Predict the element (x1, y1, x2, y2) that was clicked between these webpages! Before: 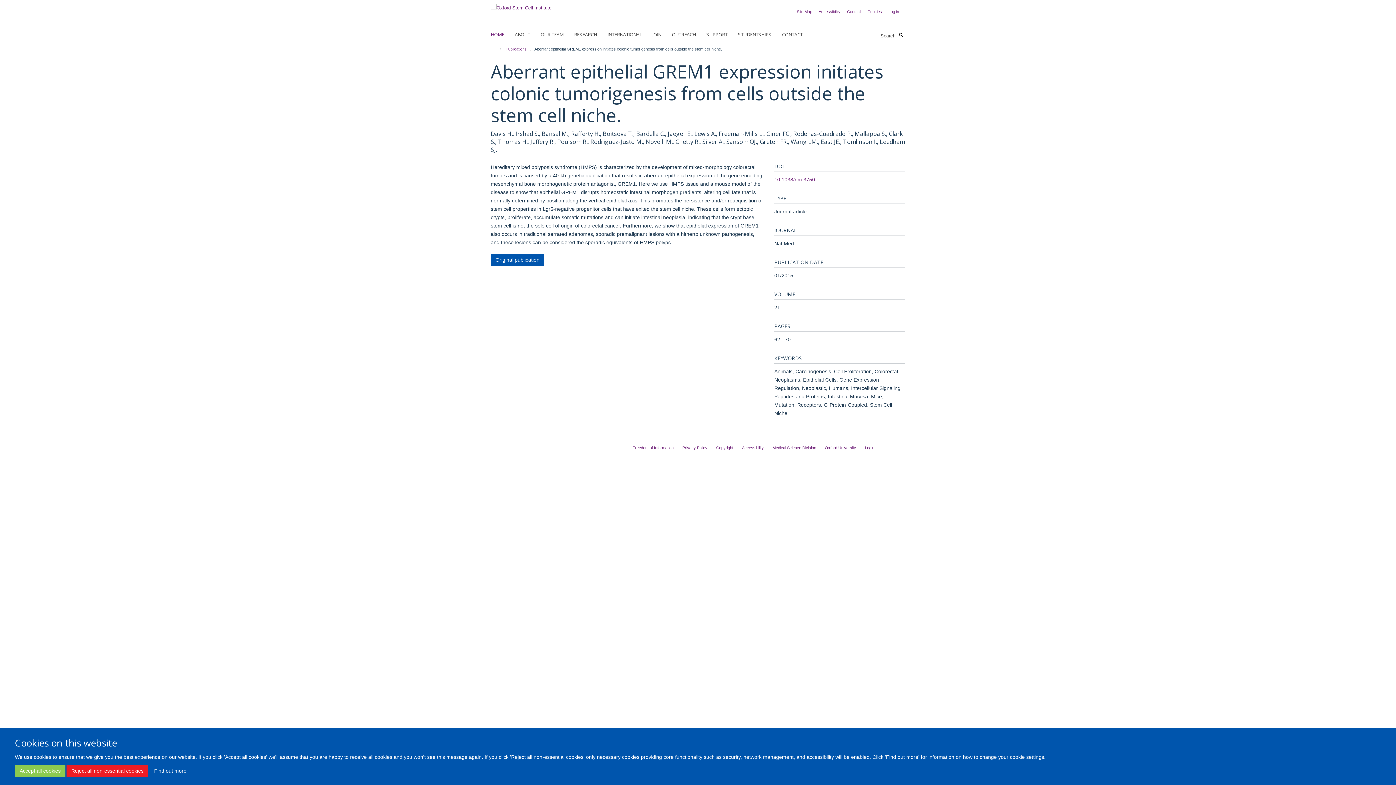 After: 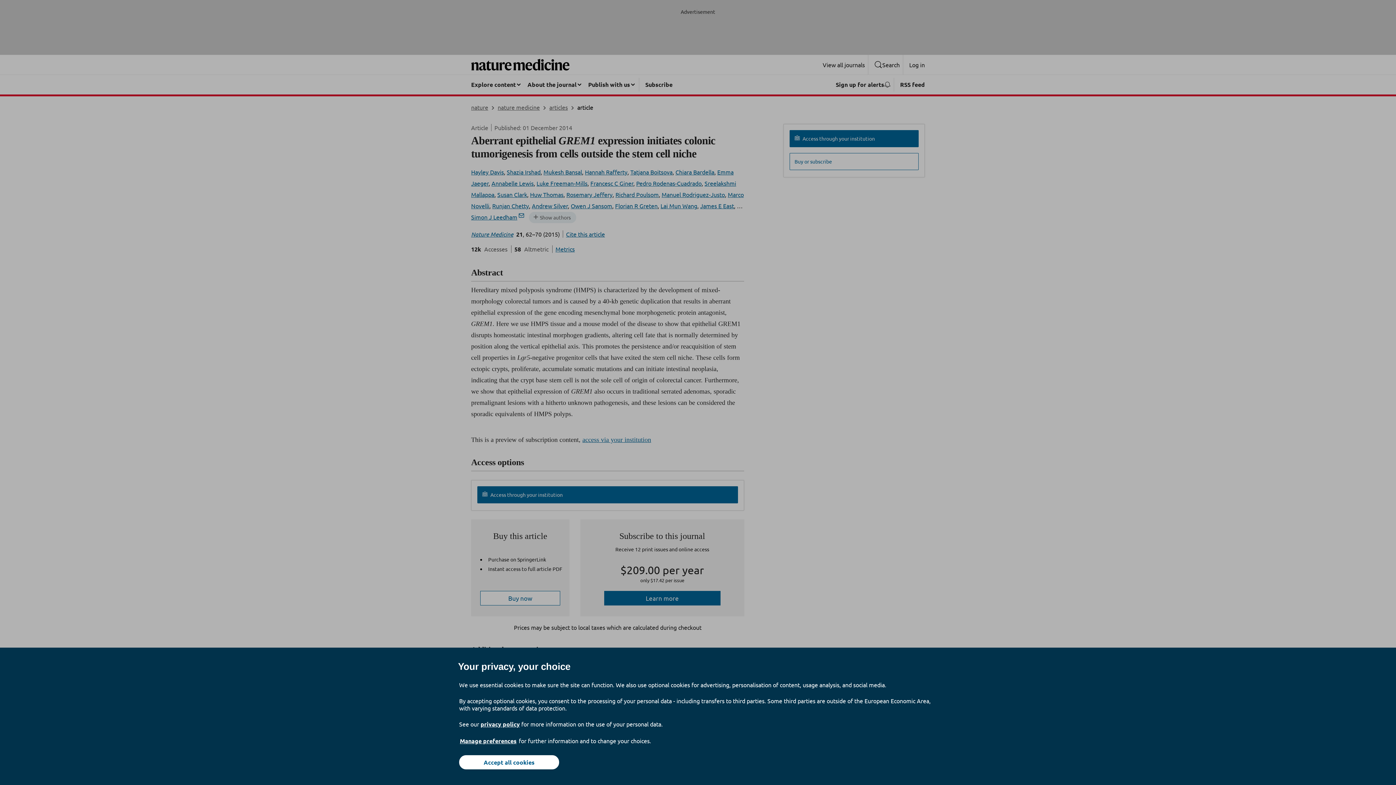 Action: bbox: (774, 176, 815, 182) label: 10.1038/nm.3750